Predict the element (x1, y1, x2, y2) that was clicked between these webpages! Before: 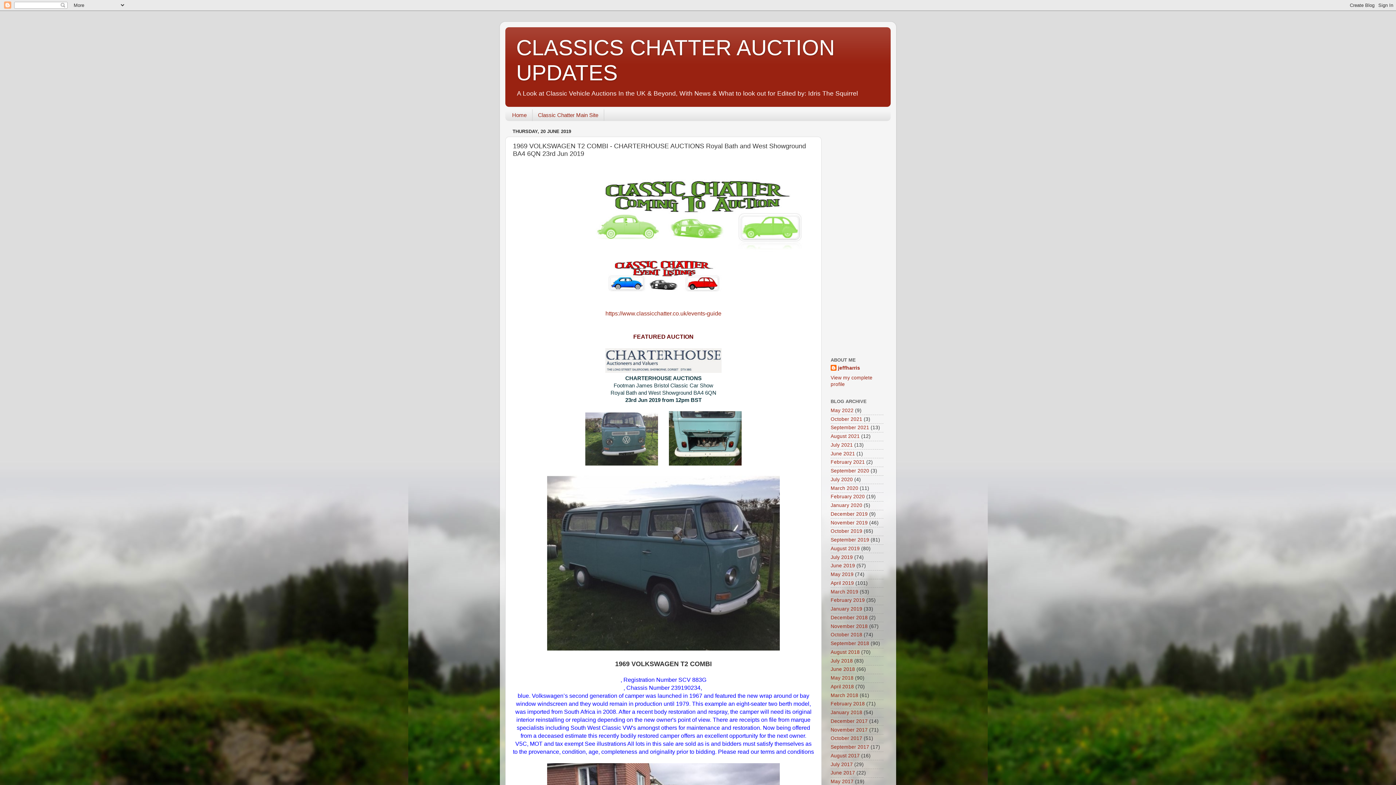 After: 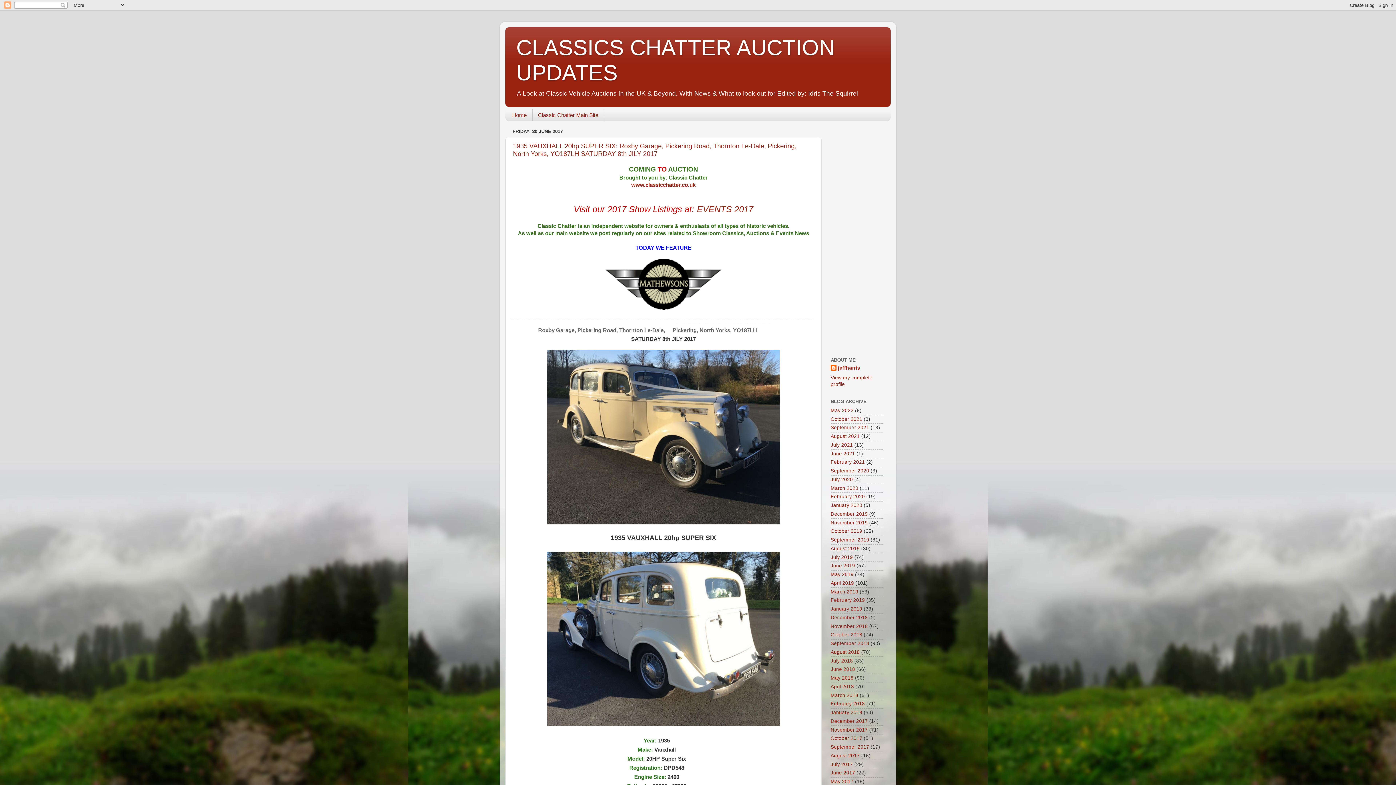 Action: bbox: (830, 770, 855, 776) label: June 2017